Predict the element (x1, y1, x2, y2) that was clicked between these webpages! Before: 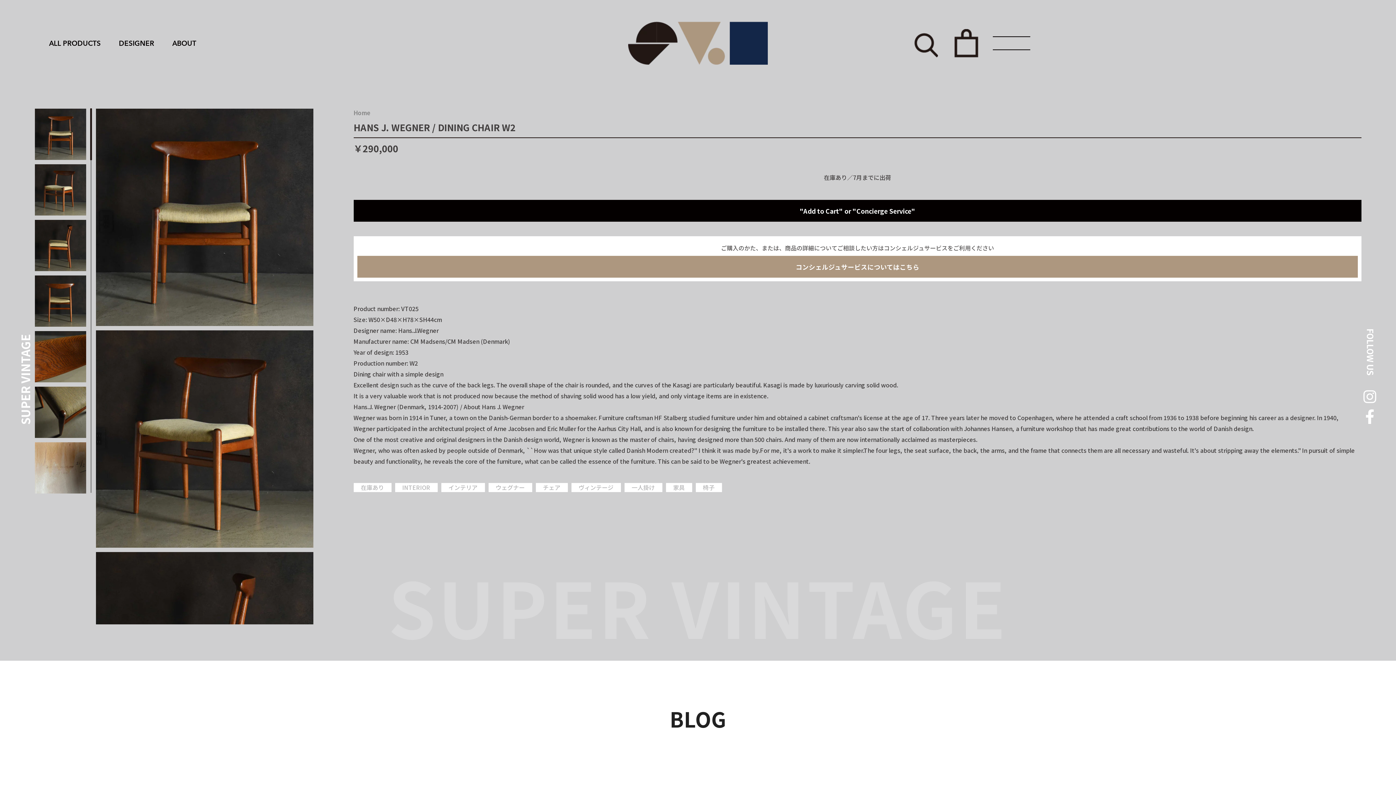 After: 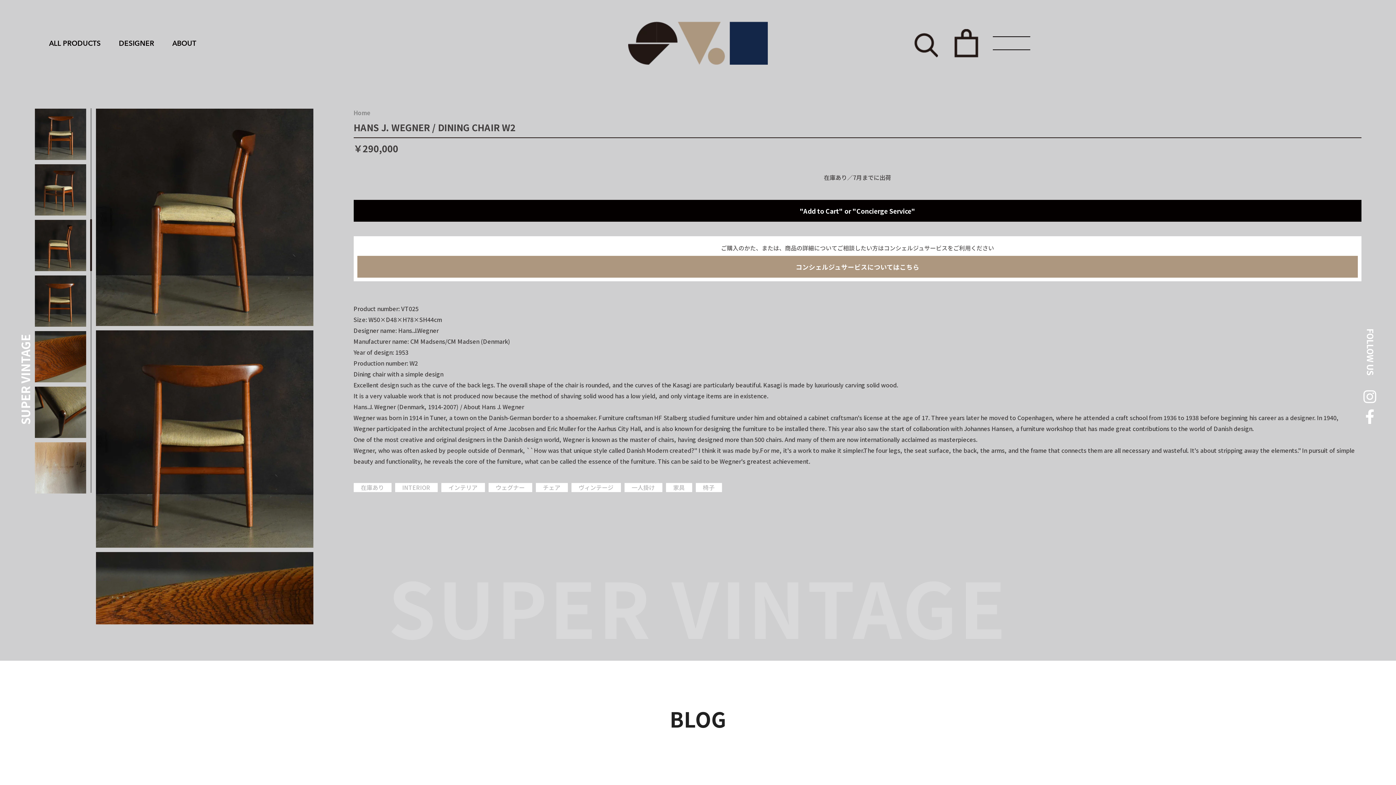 Action: bbox: (90, 219, 91, 271) label: 3 of 3